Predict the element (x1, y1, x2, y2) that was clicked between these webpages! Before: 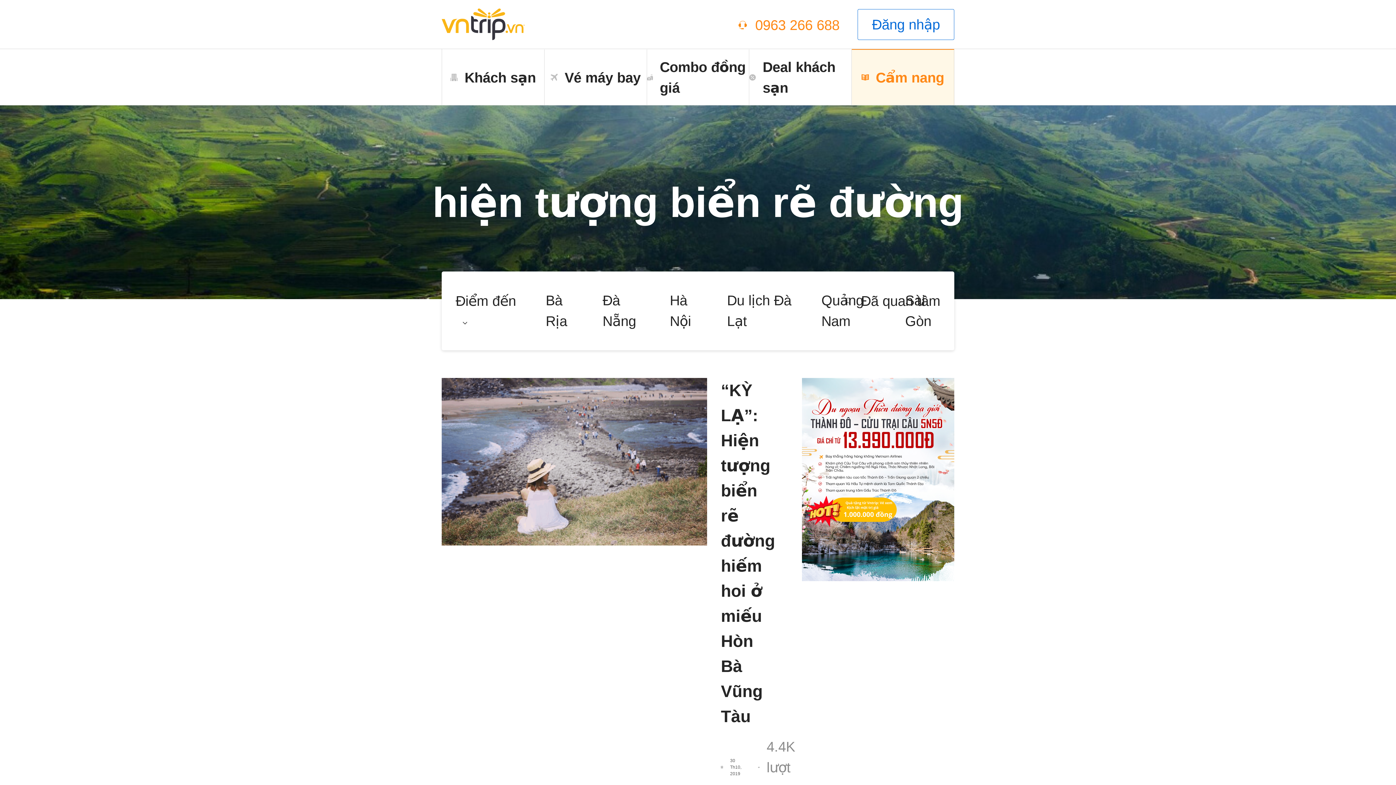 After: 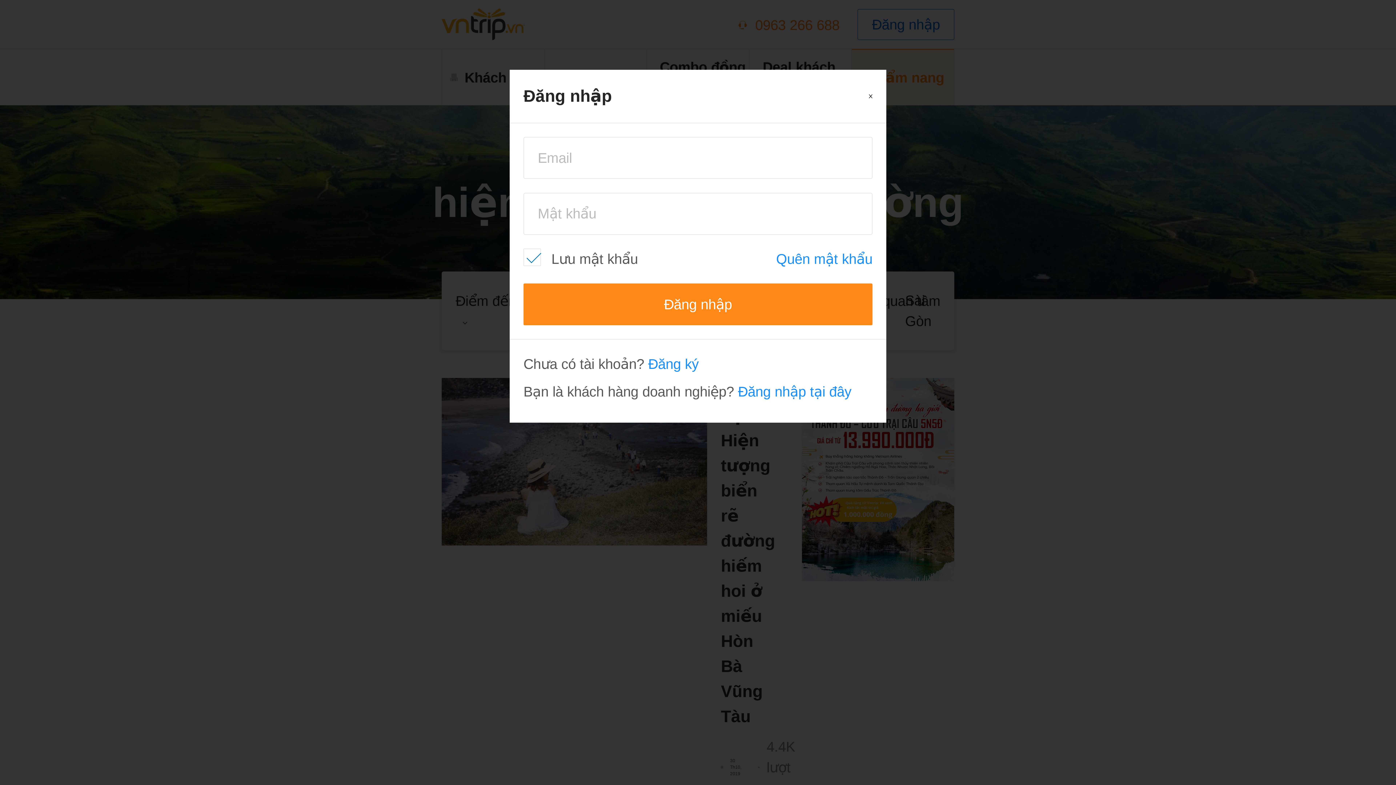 Action: label: Đăng nhập bbox: (857, 8, 954, 39)